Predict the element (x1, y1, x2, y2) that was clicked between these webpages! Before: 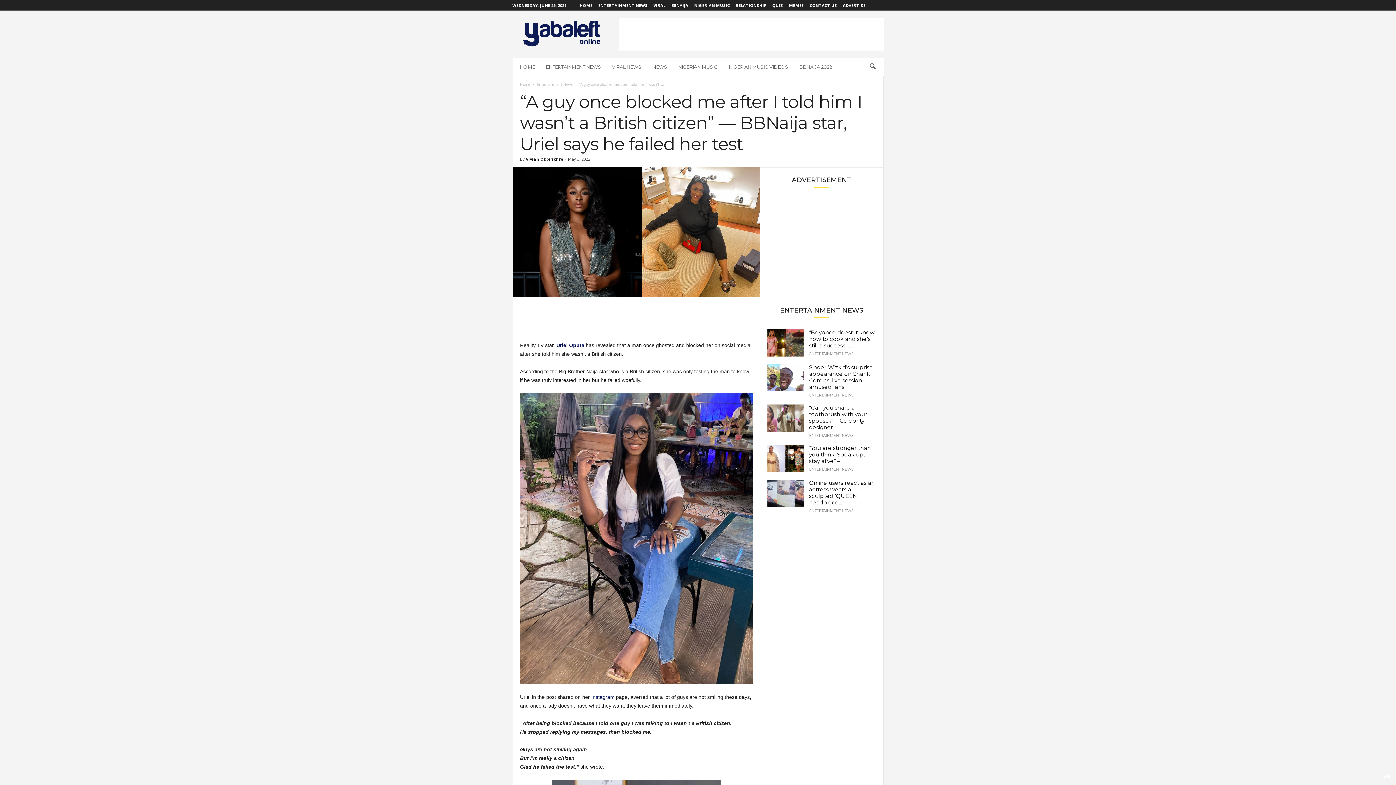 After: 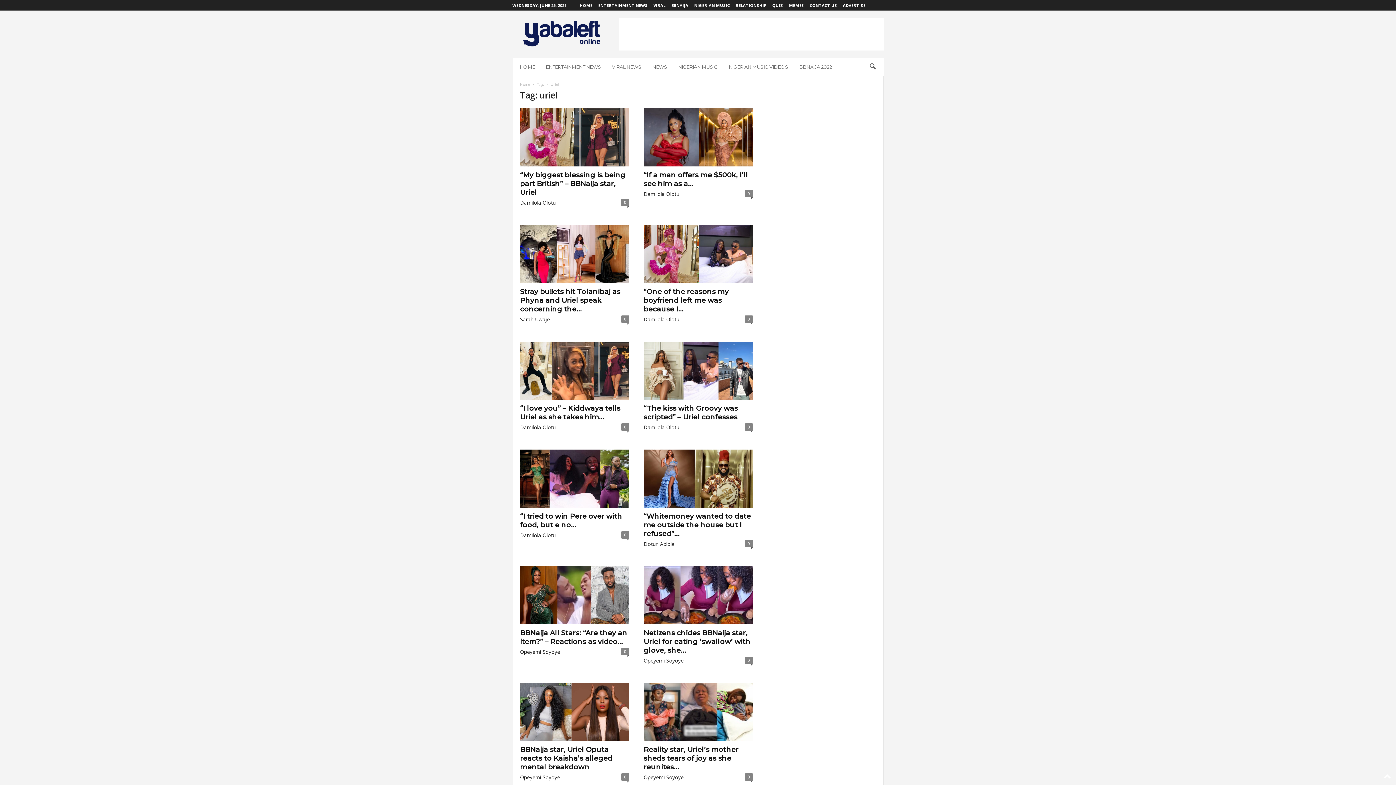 Action: bbox: (556, 342, 584, 348) label: Uriel Oputa